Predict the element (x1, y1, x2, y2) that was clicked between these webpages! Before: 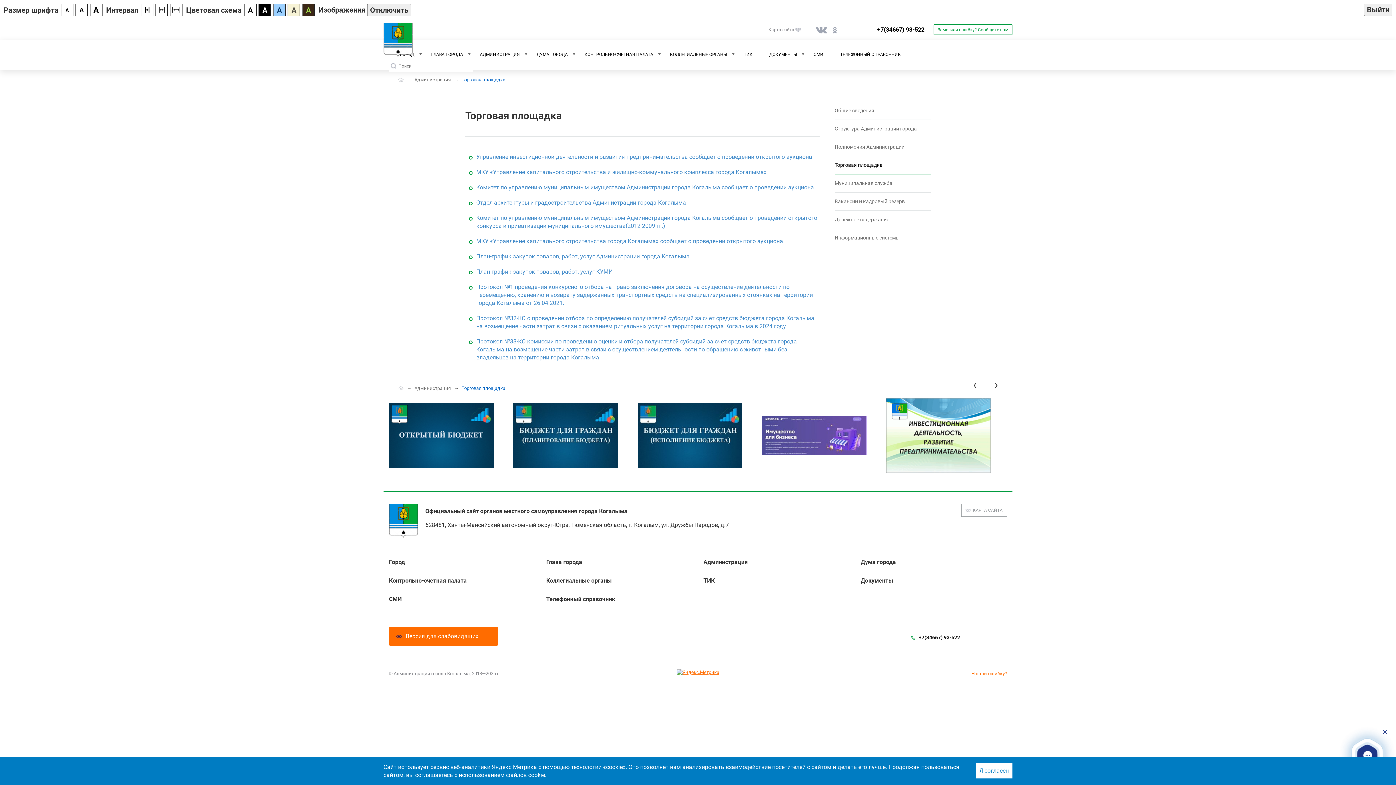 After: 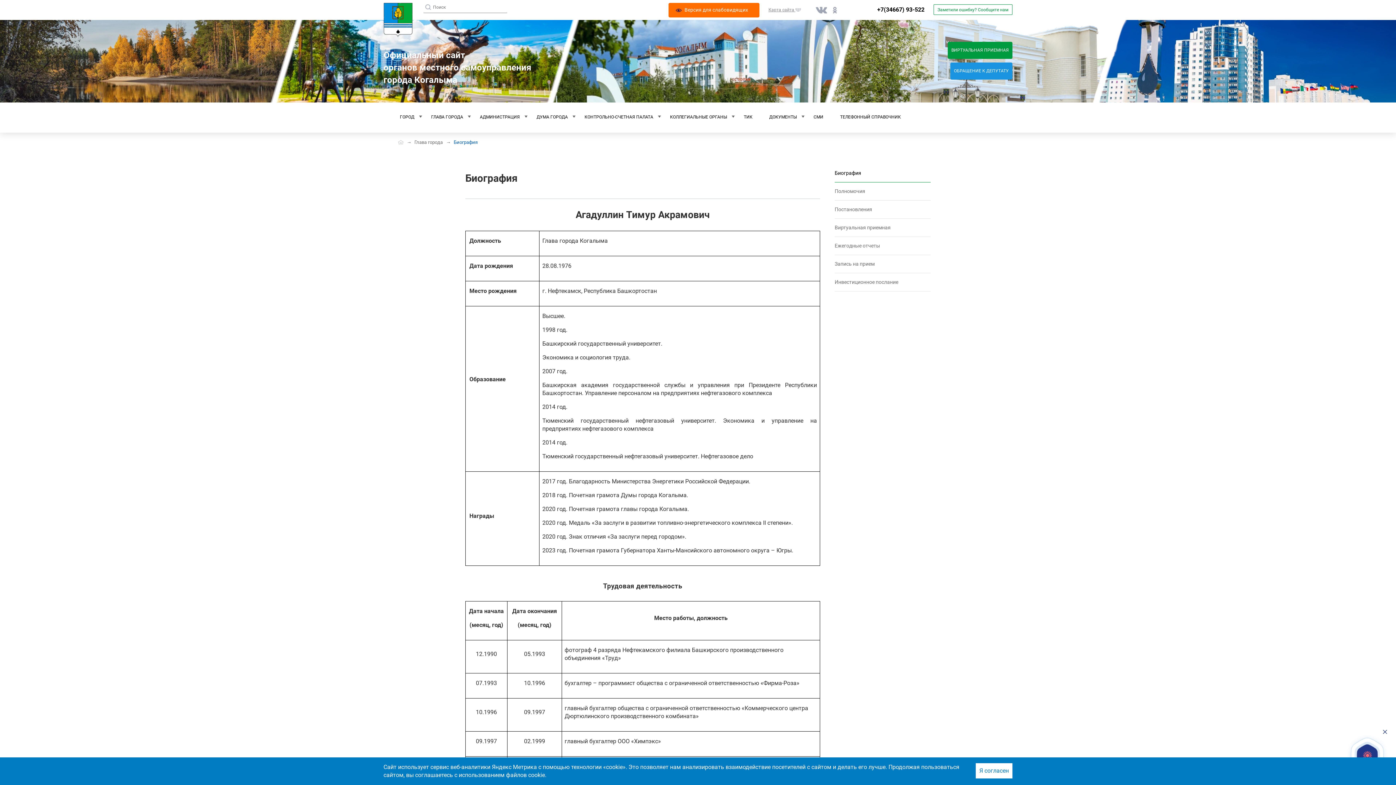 Action: label: ГЛАВА ГОРОДА bbox: (431, 45, 463, 64)